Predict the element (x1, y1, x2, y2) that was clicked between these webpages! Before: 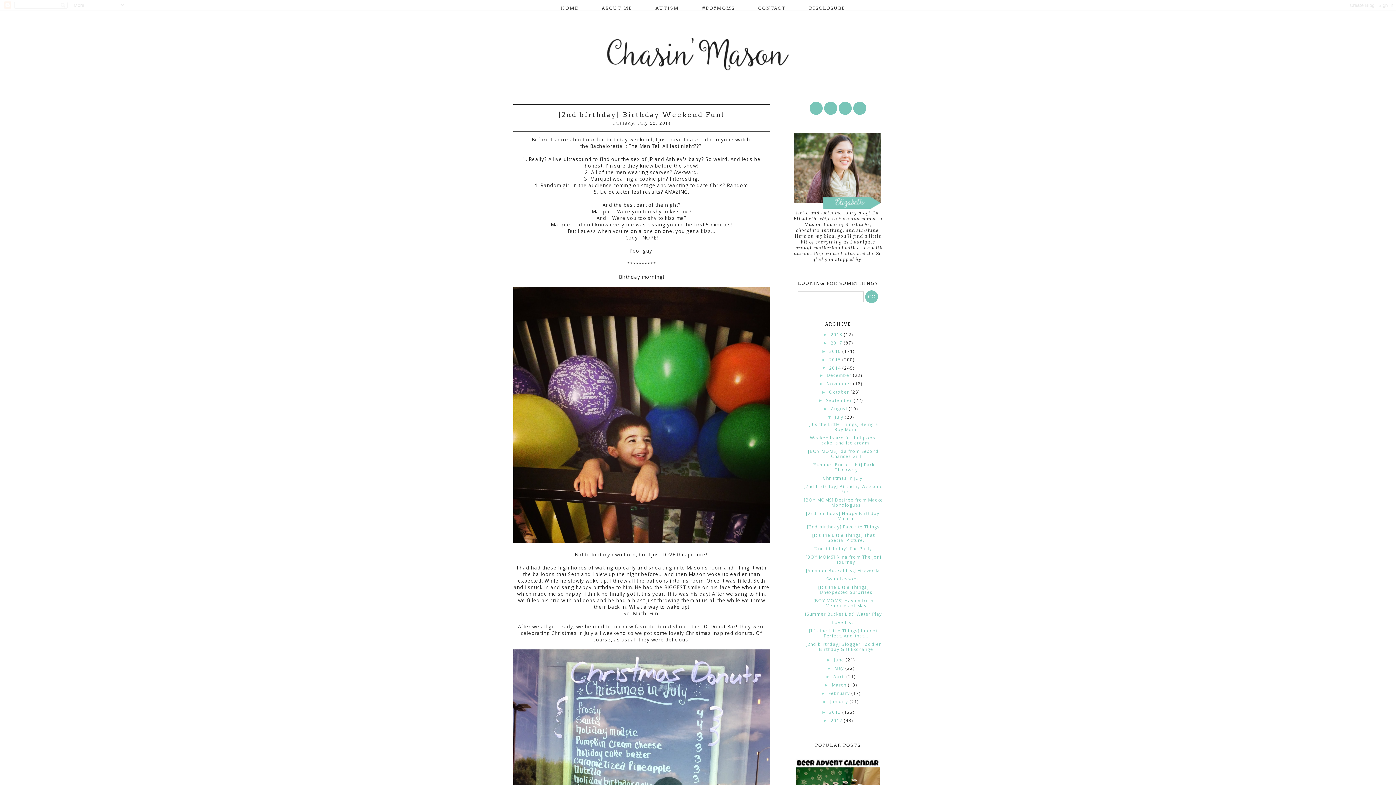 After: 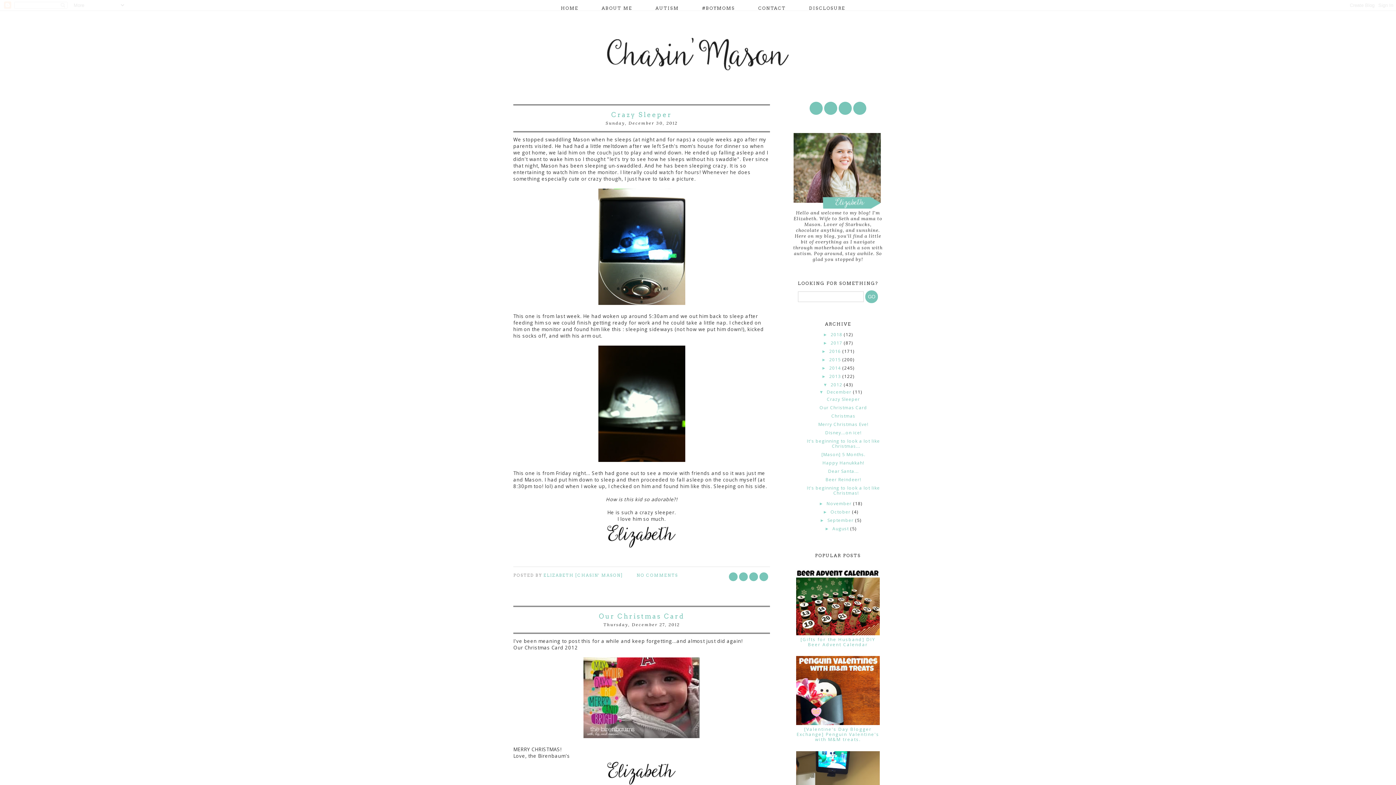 Action: label: 2012  bbox: (830, 717, 844, 724)